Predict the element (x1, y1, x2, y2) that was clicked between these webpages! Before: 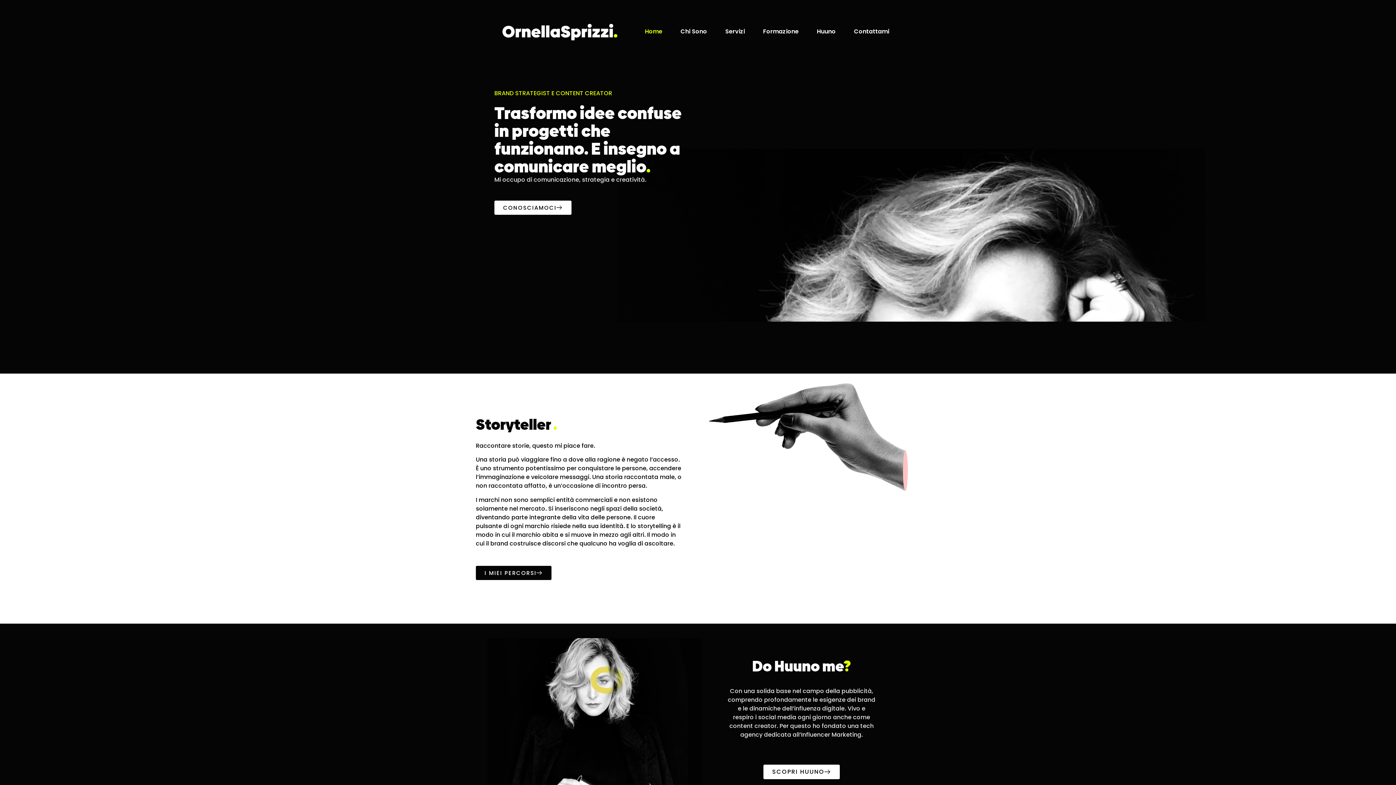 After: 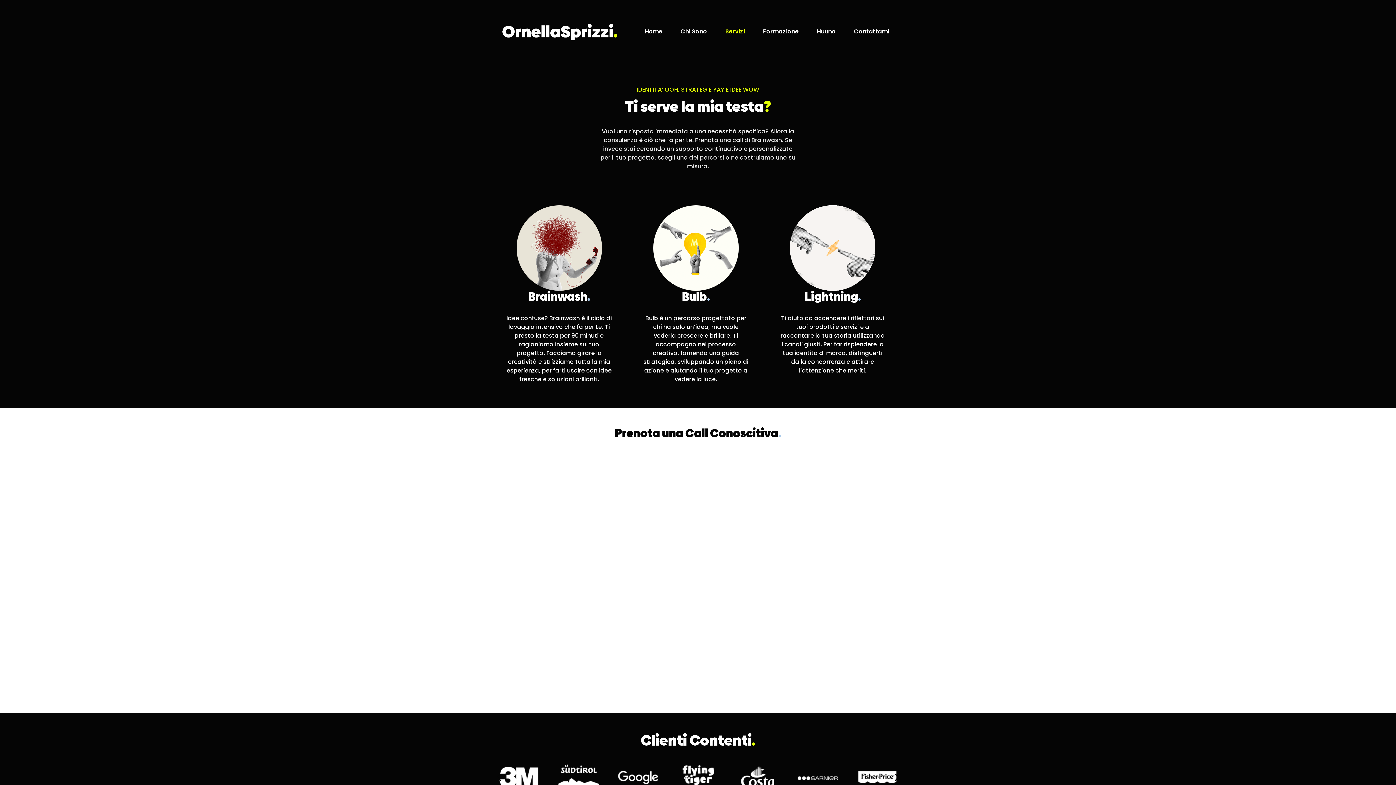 Action: bbox: (476, 566, 551, 580) label: I MIEI PERCORSI